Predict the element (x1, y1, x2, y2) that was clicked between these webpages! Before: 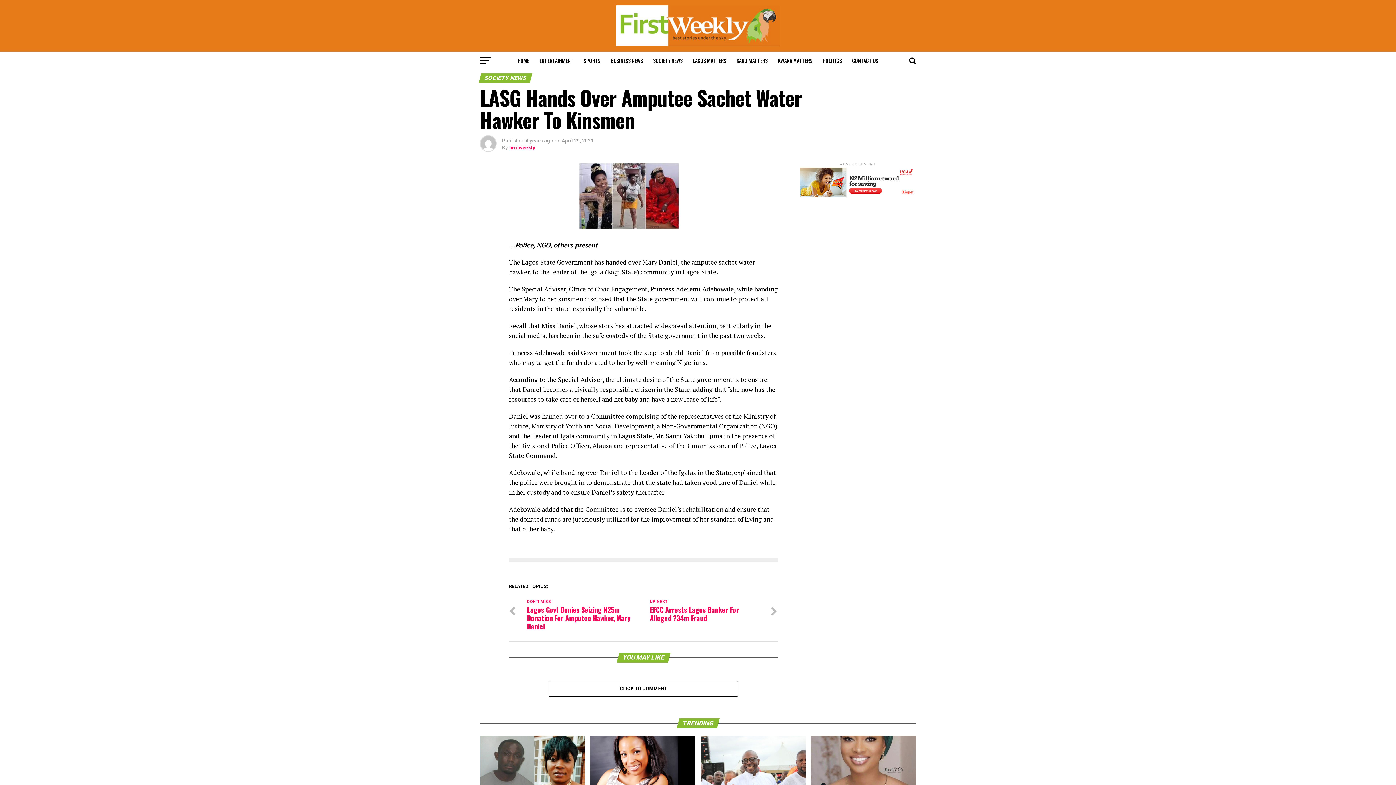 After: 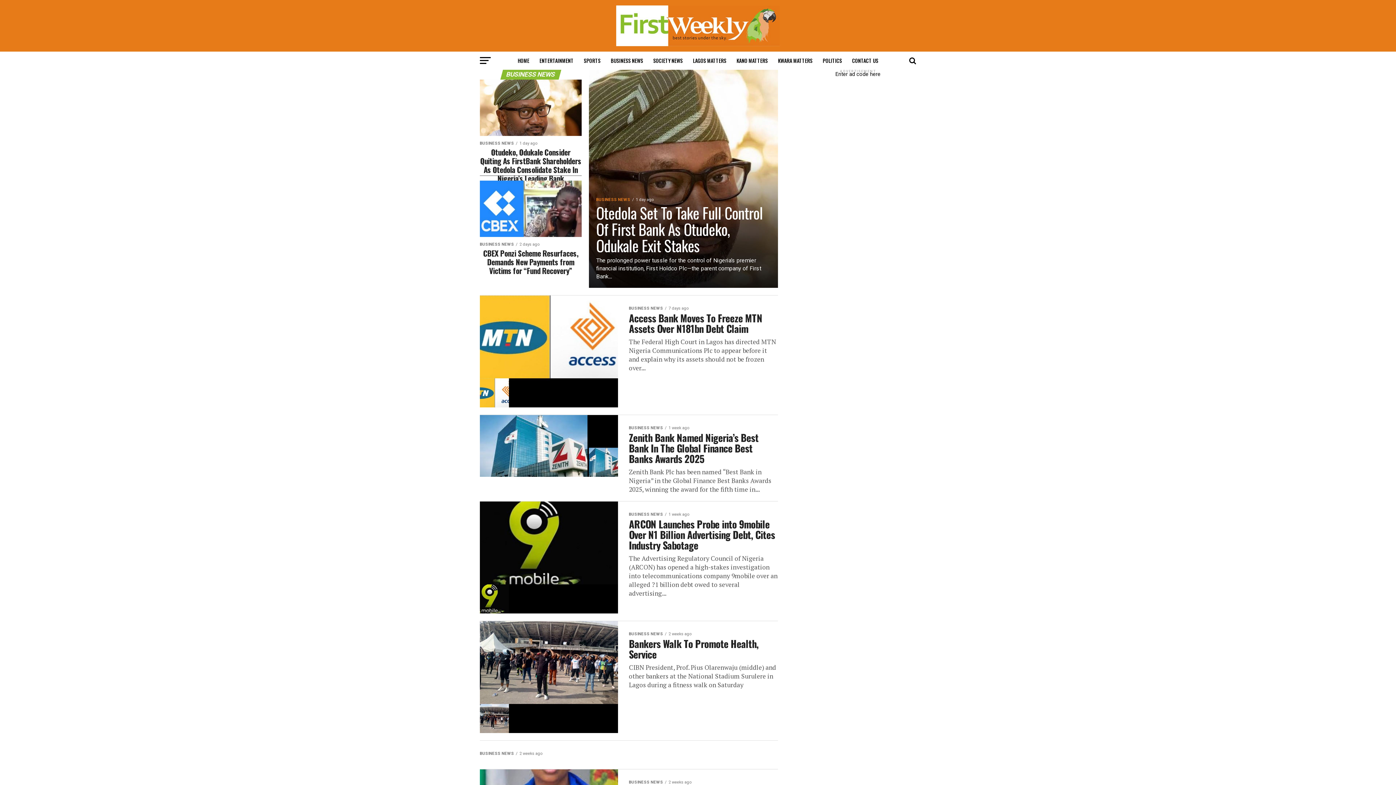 Action: label: BUSINESS NEWS bbox: (606, 51, 647, 69)